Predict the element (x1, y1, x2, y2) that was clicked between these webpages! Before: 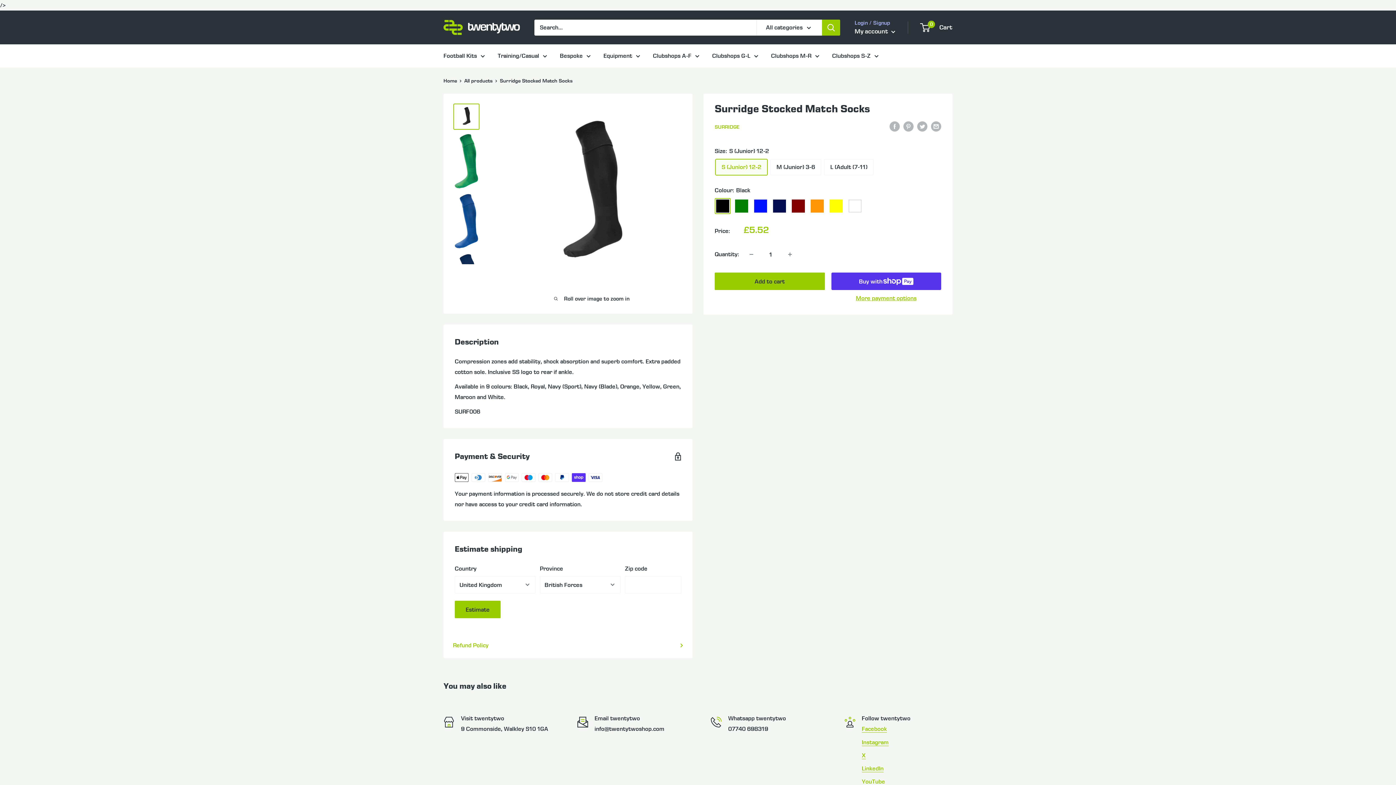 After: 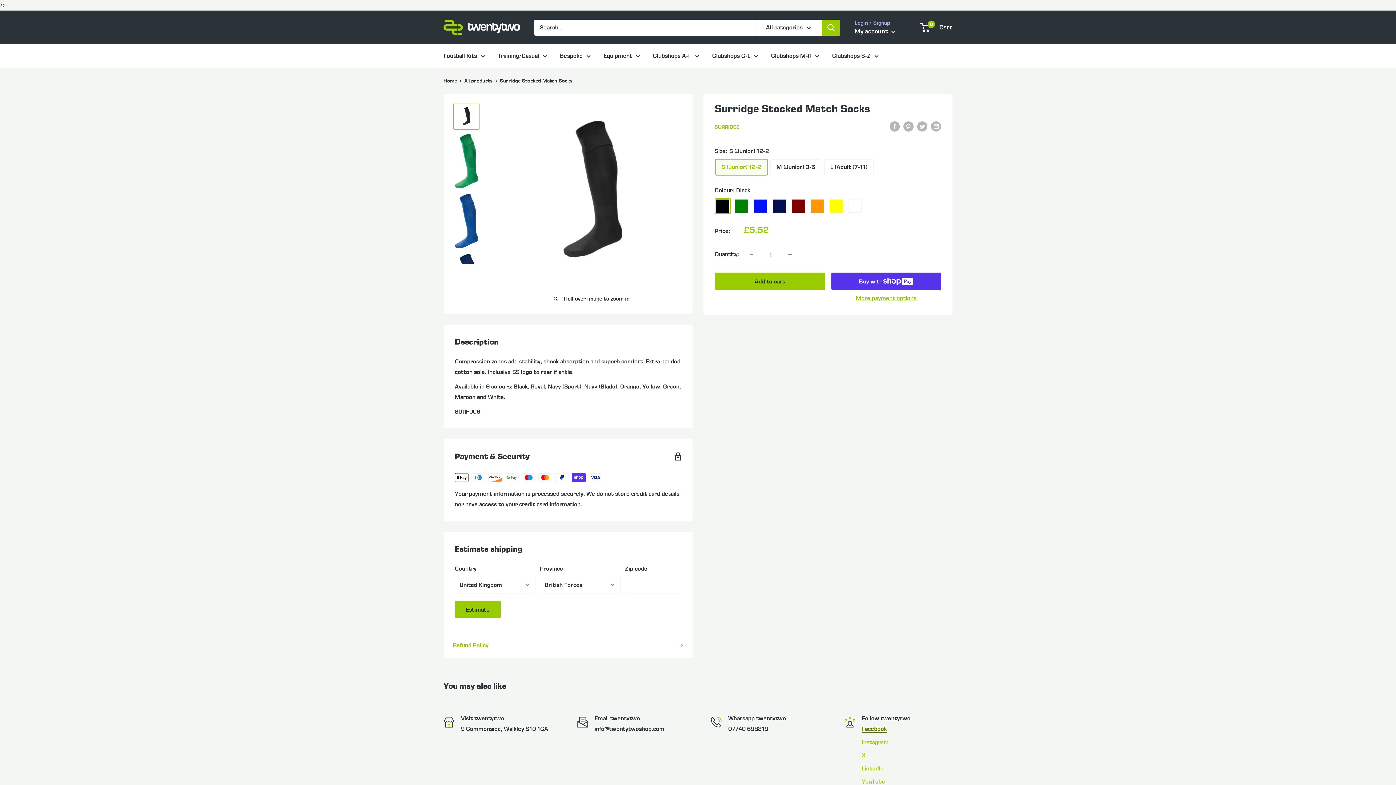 Action: label: Facebook bbox: (862, 725, 887, 732)